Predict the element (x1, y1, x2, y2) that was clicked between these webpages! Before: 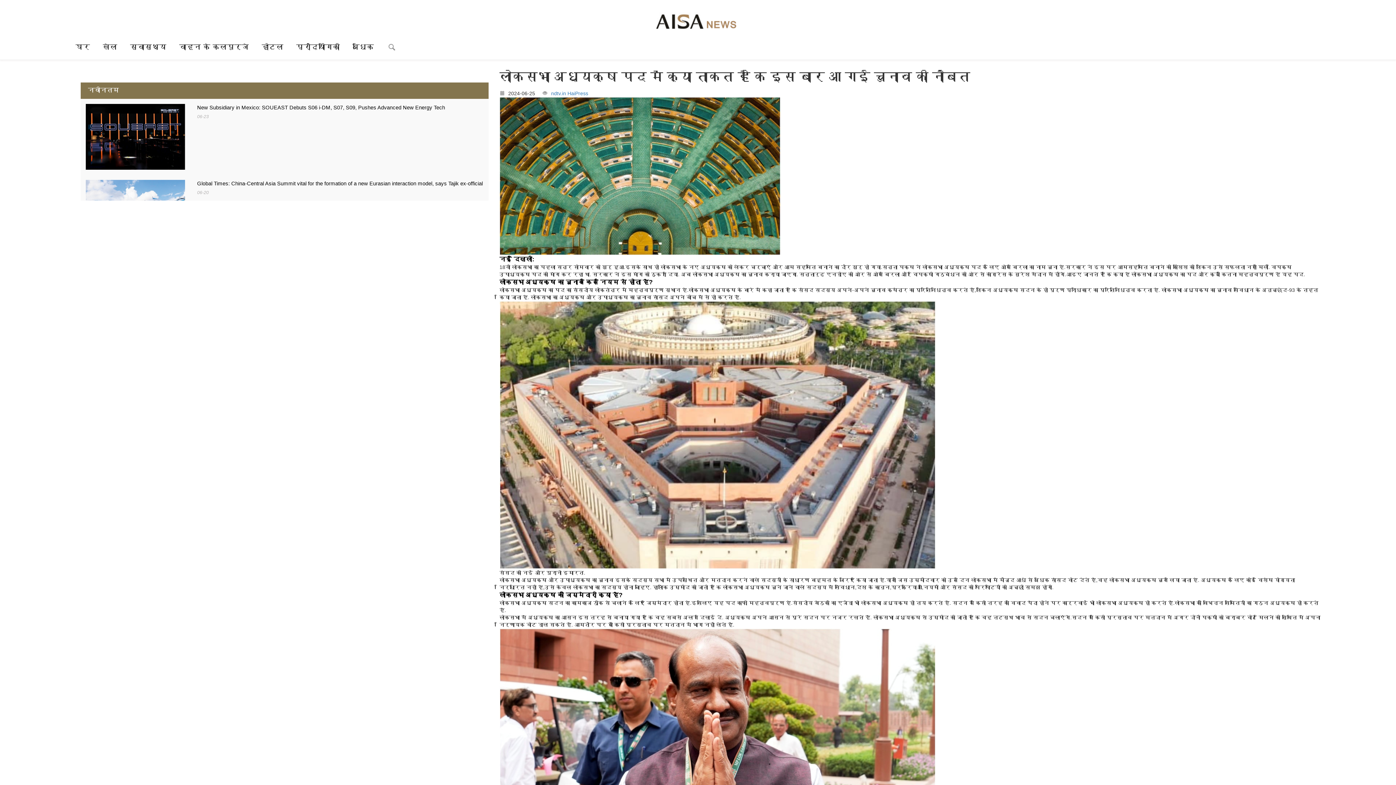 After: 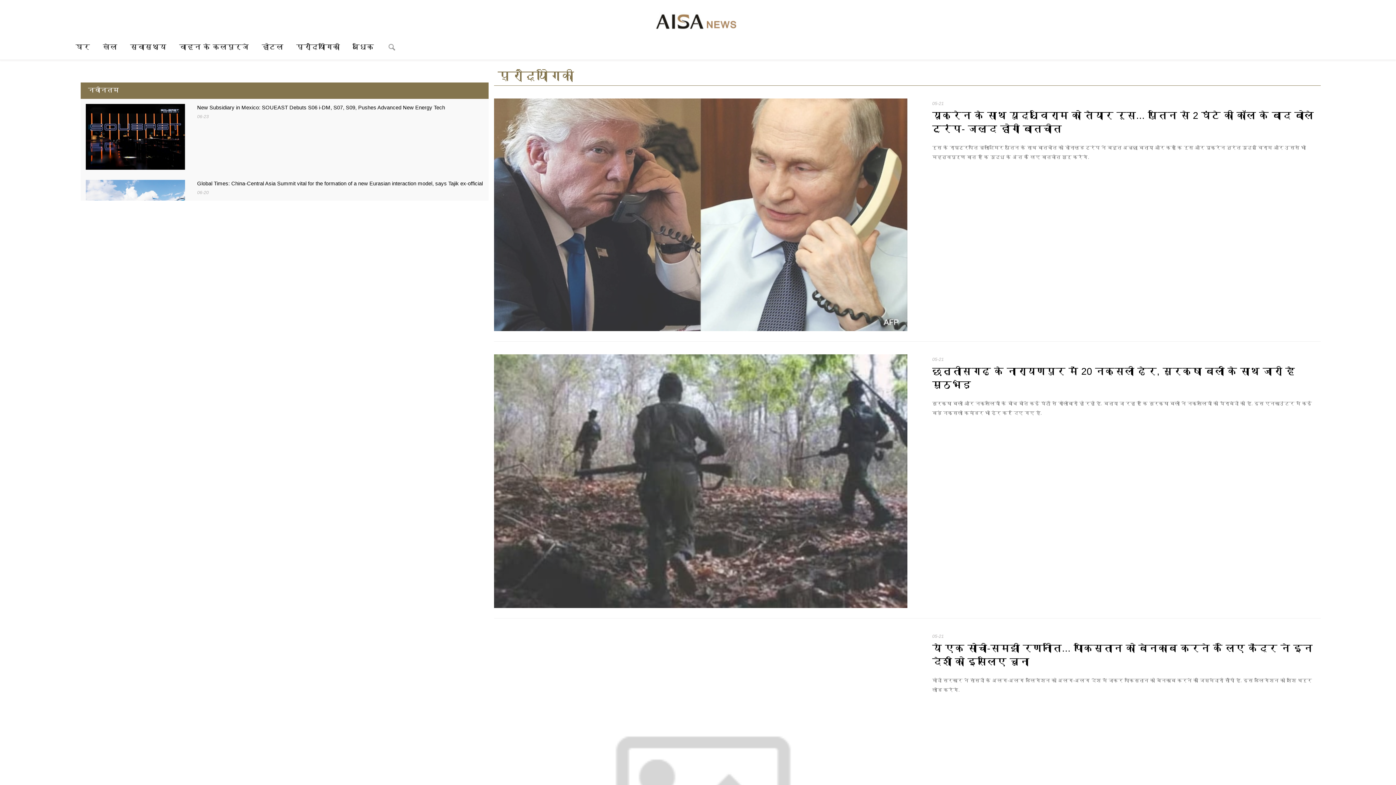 Action: label: प्रौद्योगिकी bbox: (296, 43, 339, 50)